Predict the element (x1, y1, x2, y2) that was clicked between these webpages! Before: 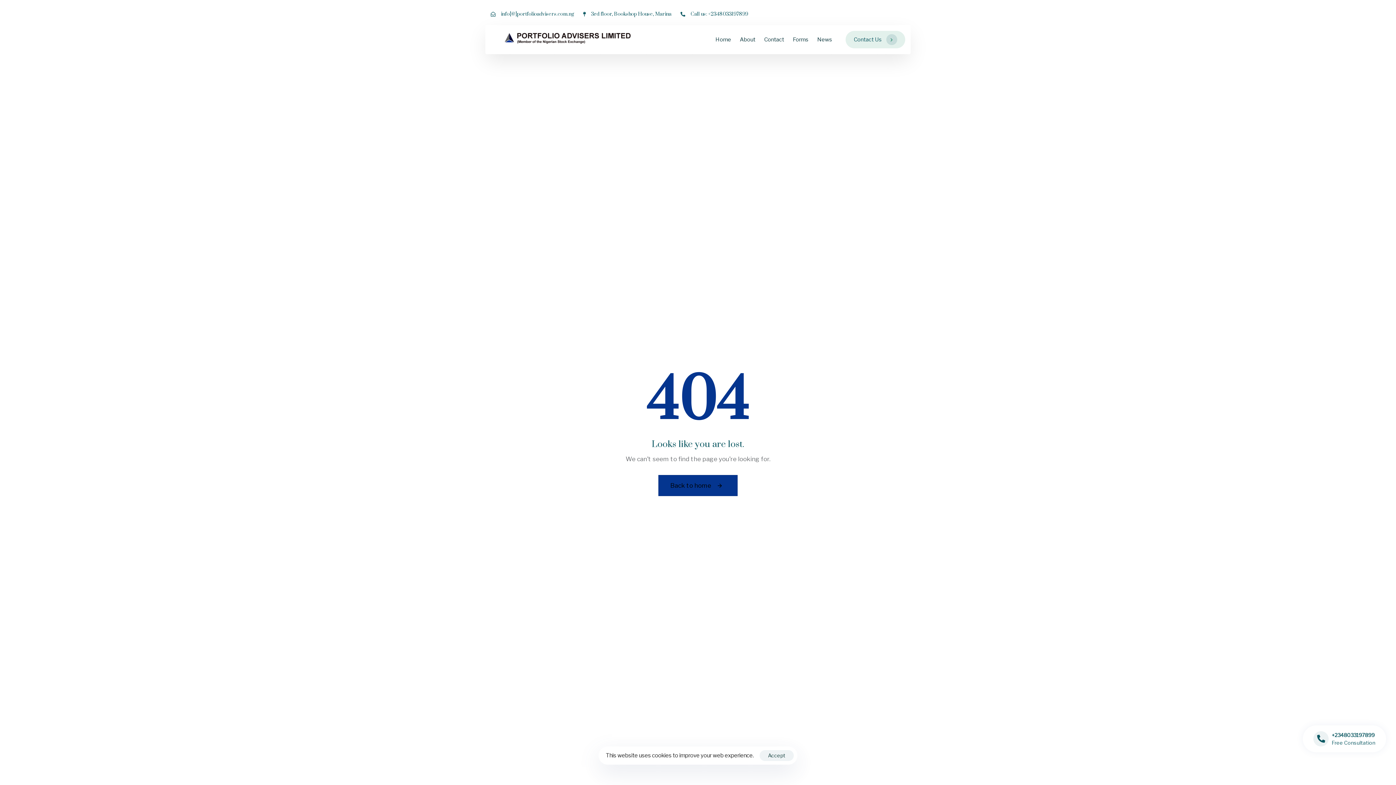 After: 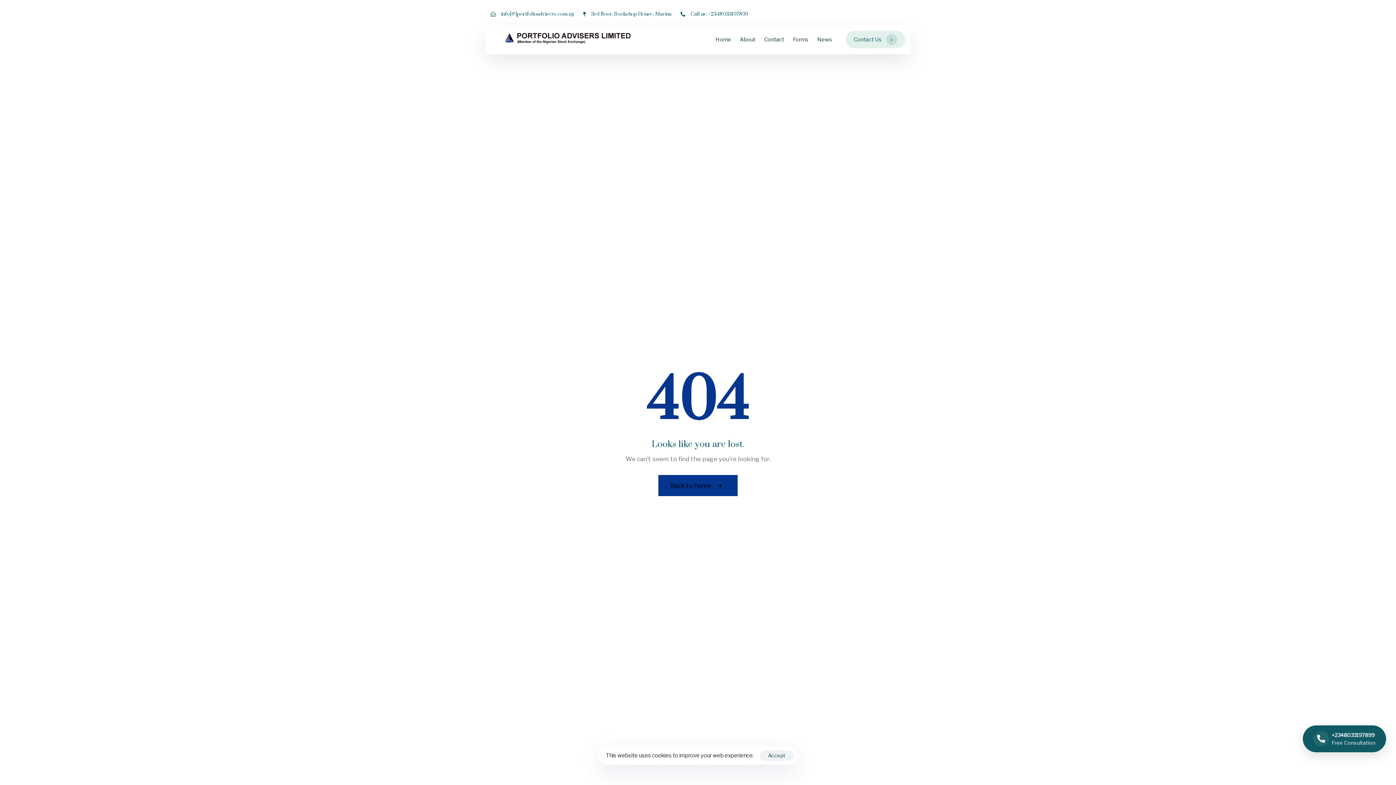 Action: label: +2348033197899
Free Consultation bbox: (1303, 725, 1386, 752)